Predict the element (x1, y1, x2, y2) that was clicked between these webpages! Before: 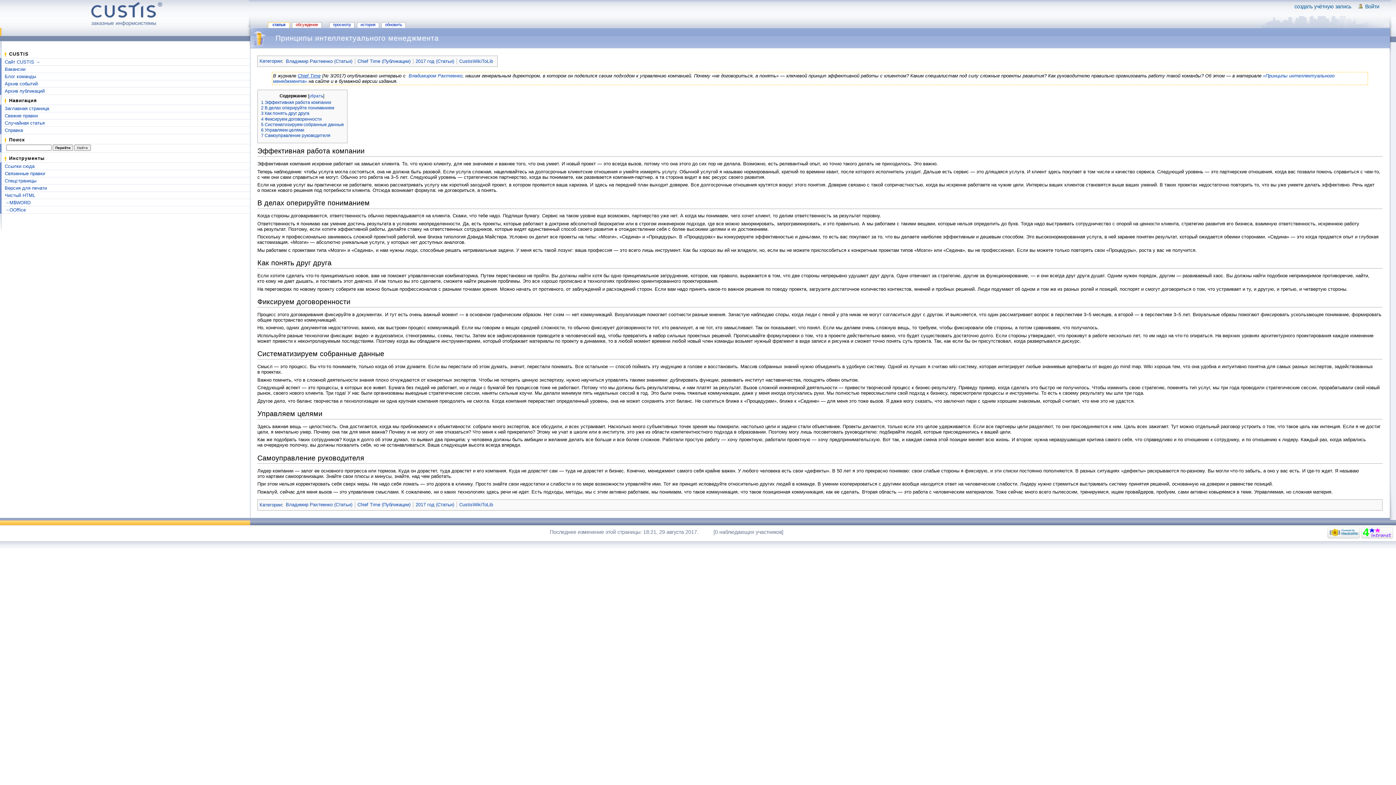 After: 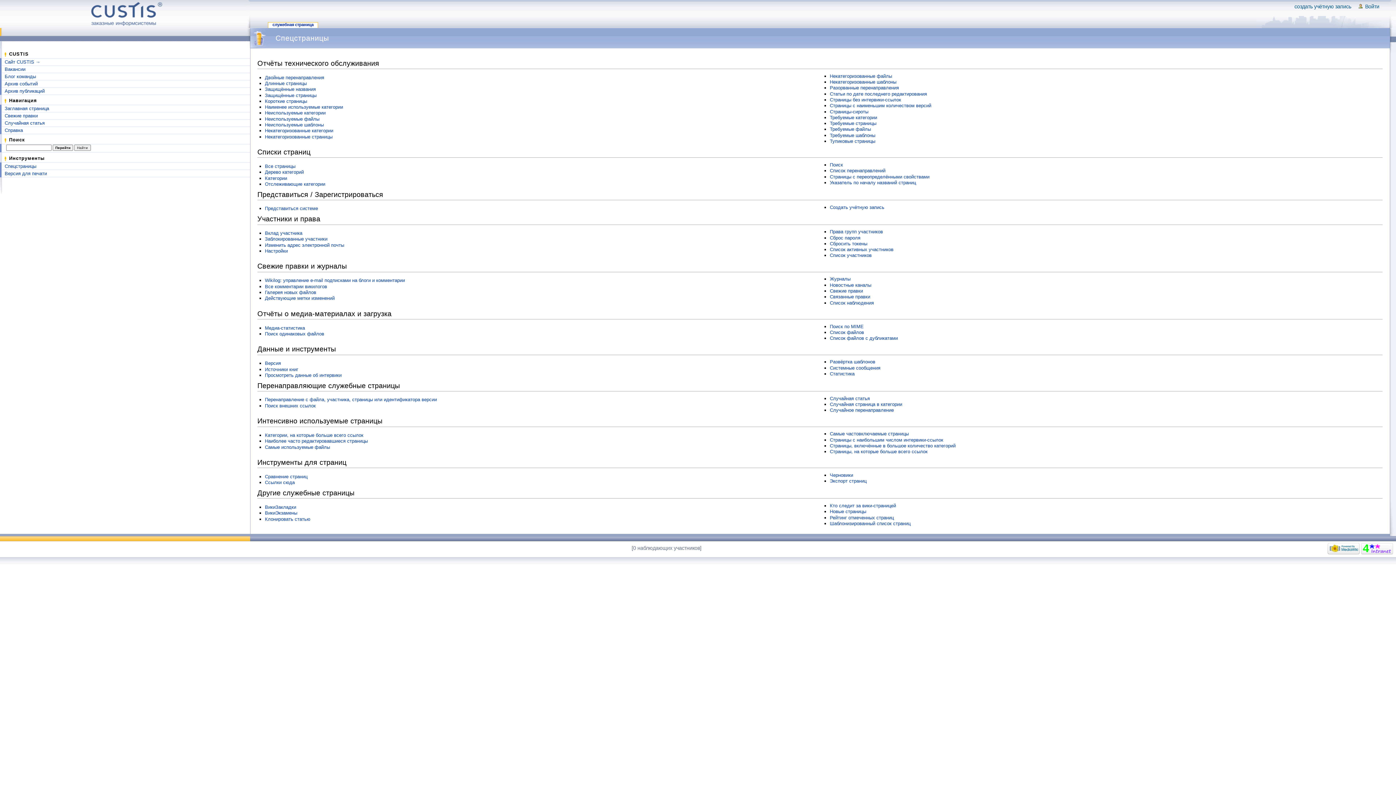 Action: bbox: (4, 178, 36, 183) label: Спецстраницы